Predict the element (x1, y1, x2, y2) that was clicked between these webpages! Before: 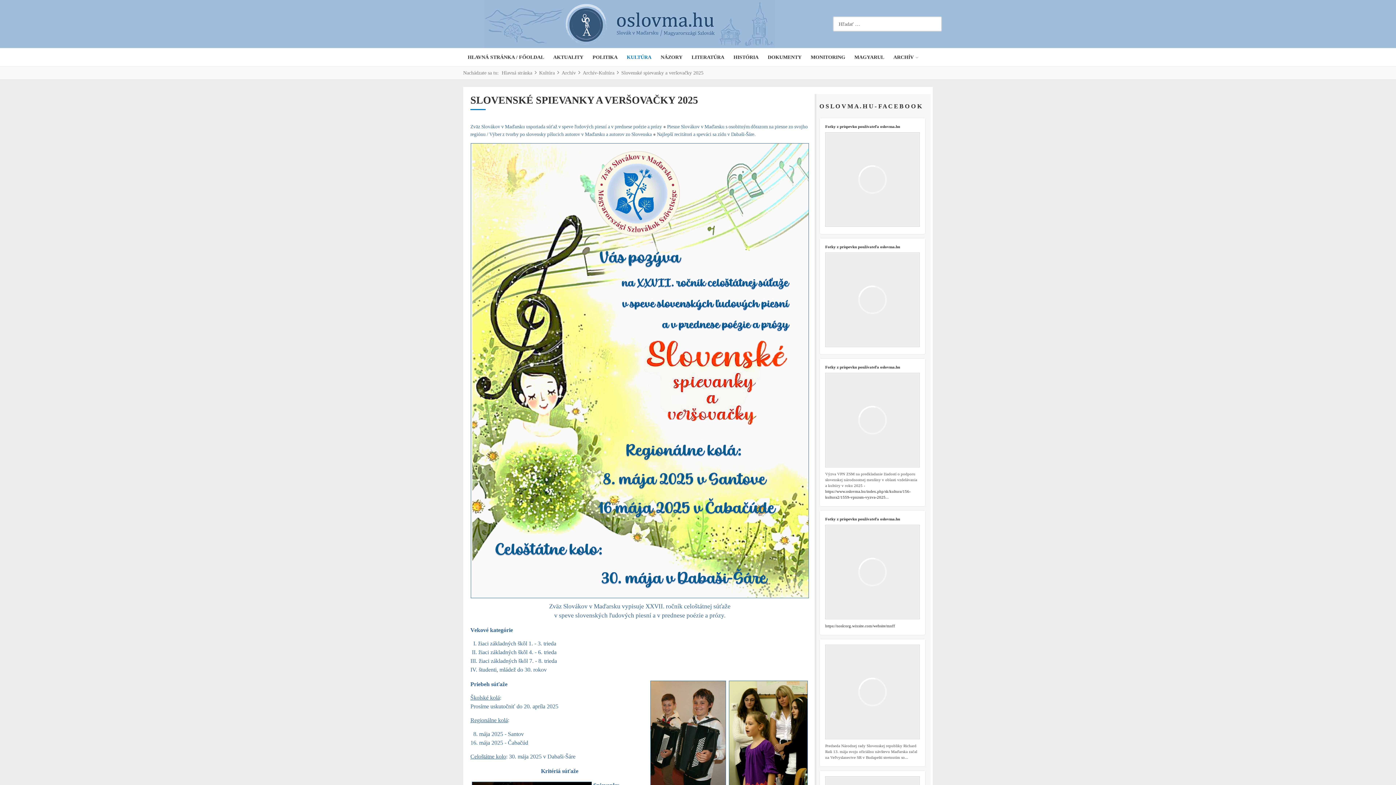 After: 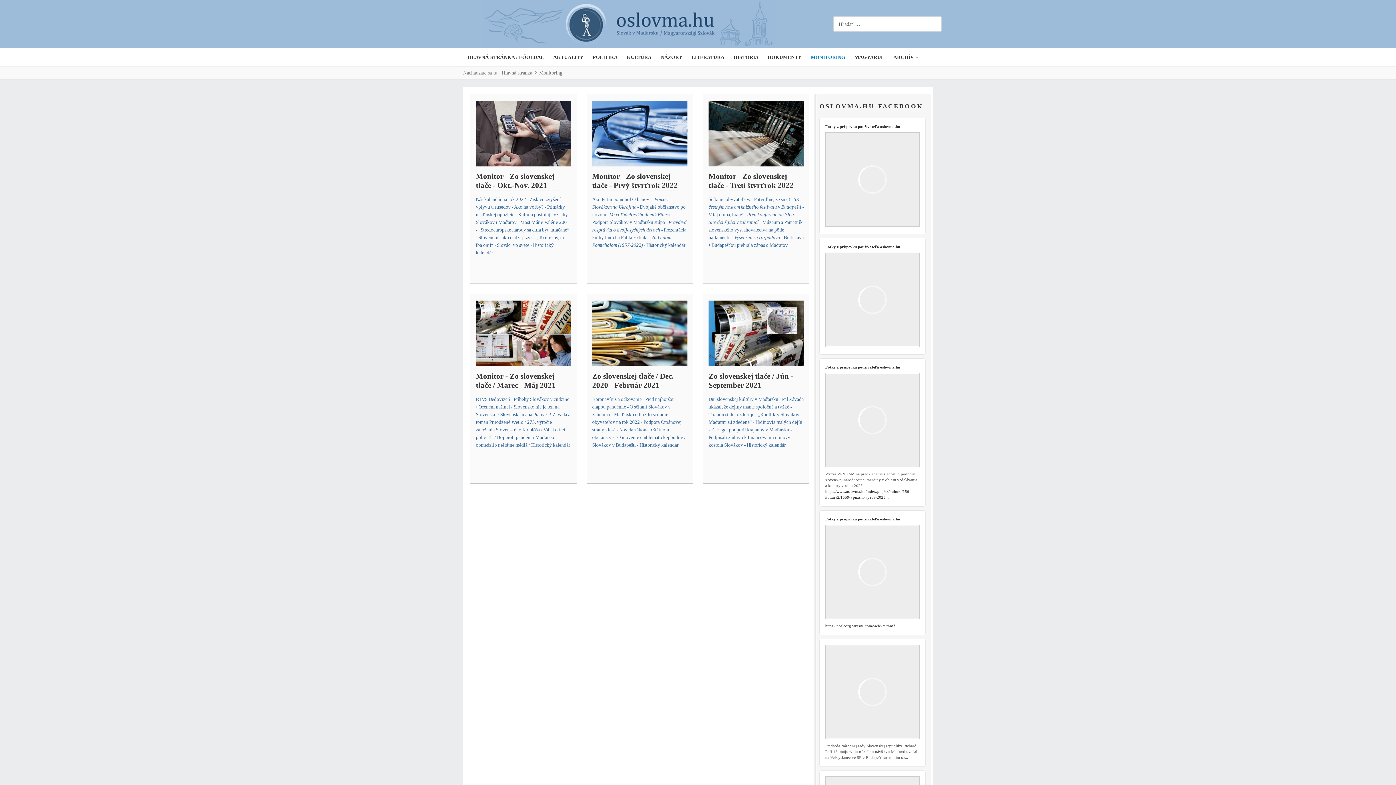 Action: label: MONITORING bbox: (806, 48, 850, 66)